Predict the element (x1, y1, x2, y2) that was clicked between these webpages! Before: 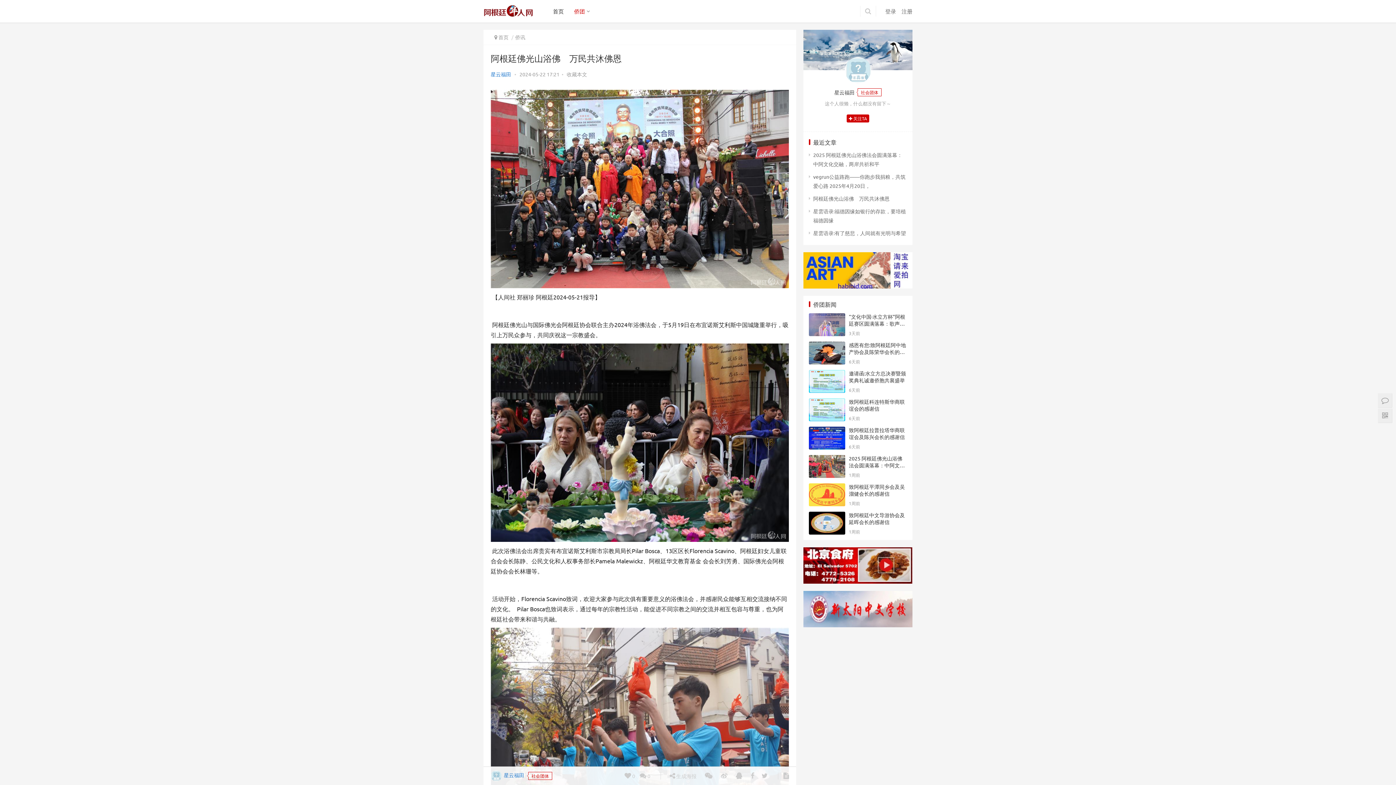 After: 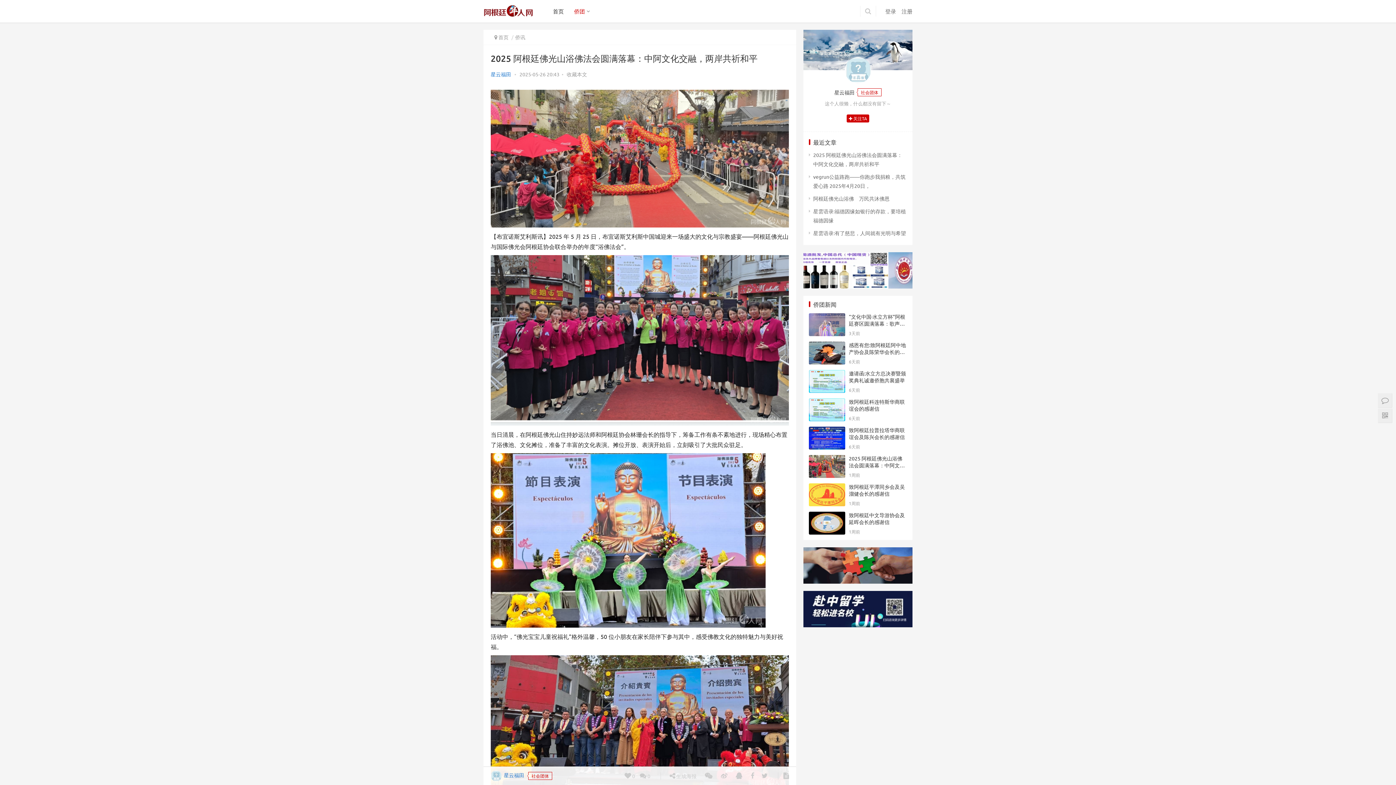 Action: bbox: (849, 455, 905, 475) label: 2025 阿根廷佛光山浴佛法会圆满落幕：中阿文化交融，两岸共祈和平